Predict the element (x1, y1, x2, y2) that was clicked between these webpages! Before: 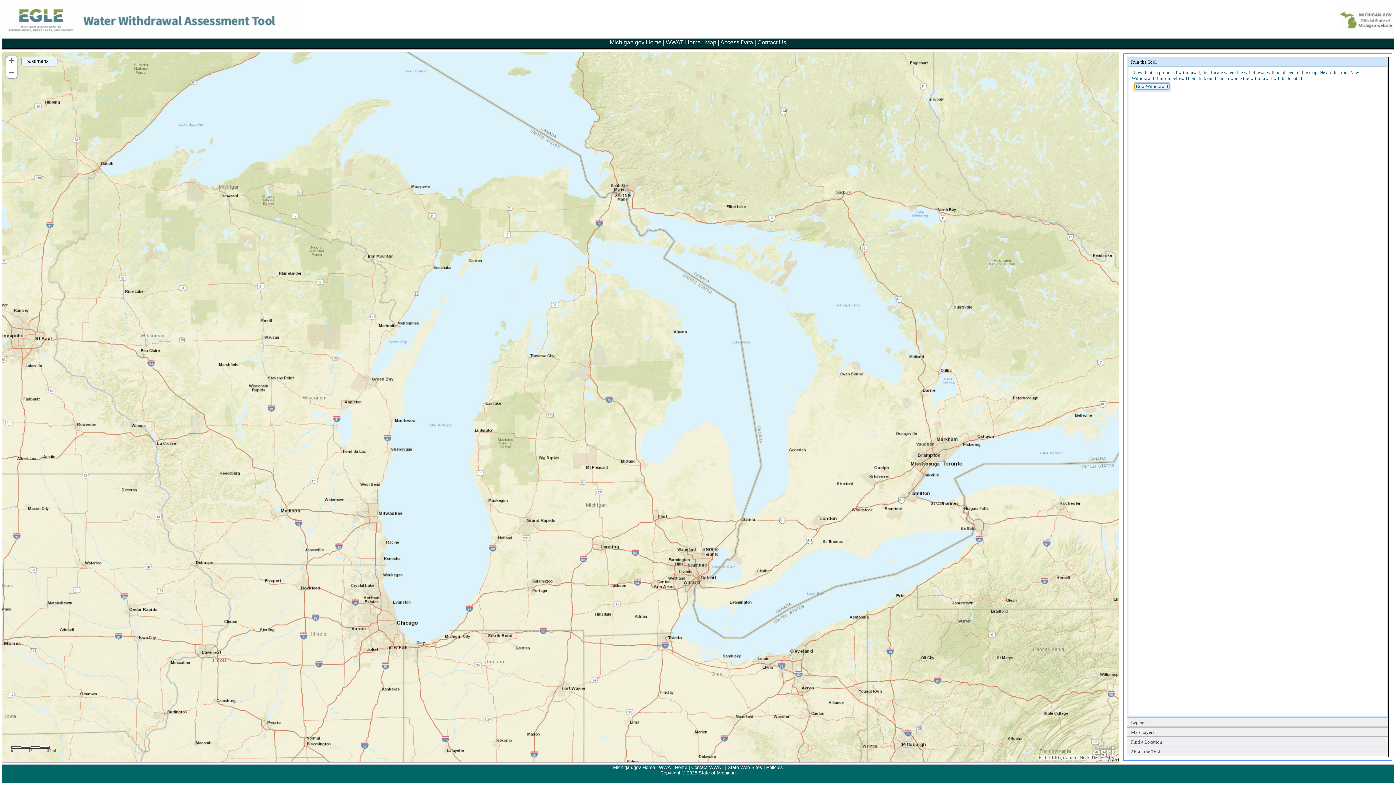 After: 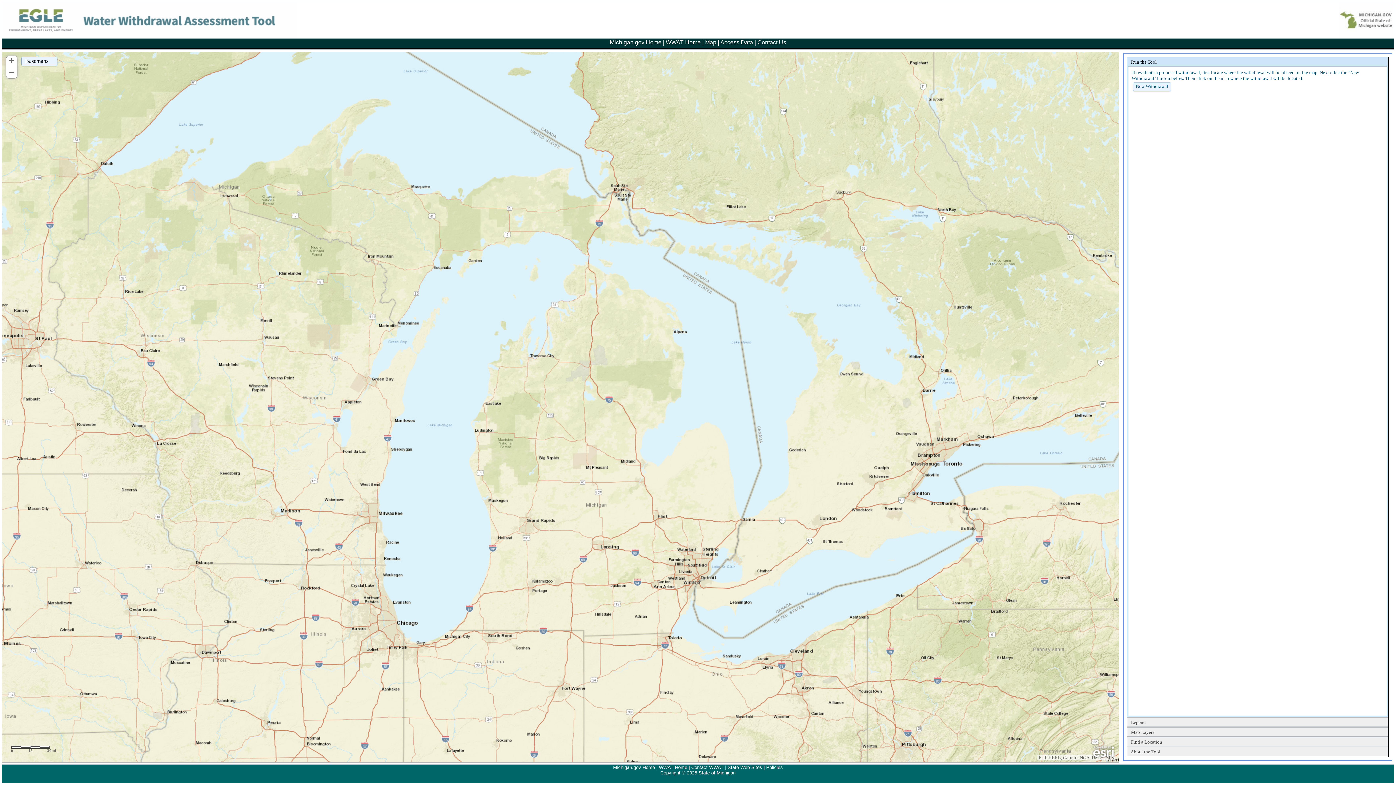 Action: label: Contact Us bbox: (757, 39, 786, 45)